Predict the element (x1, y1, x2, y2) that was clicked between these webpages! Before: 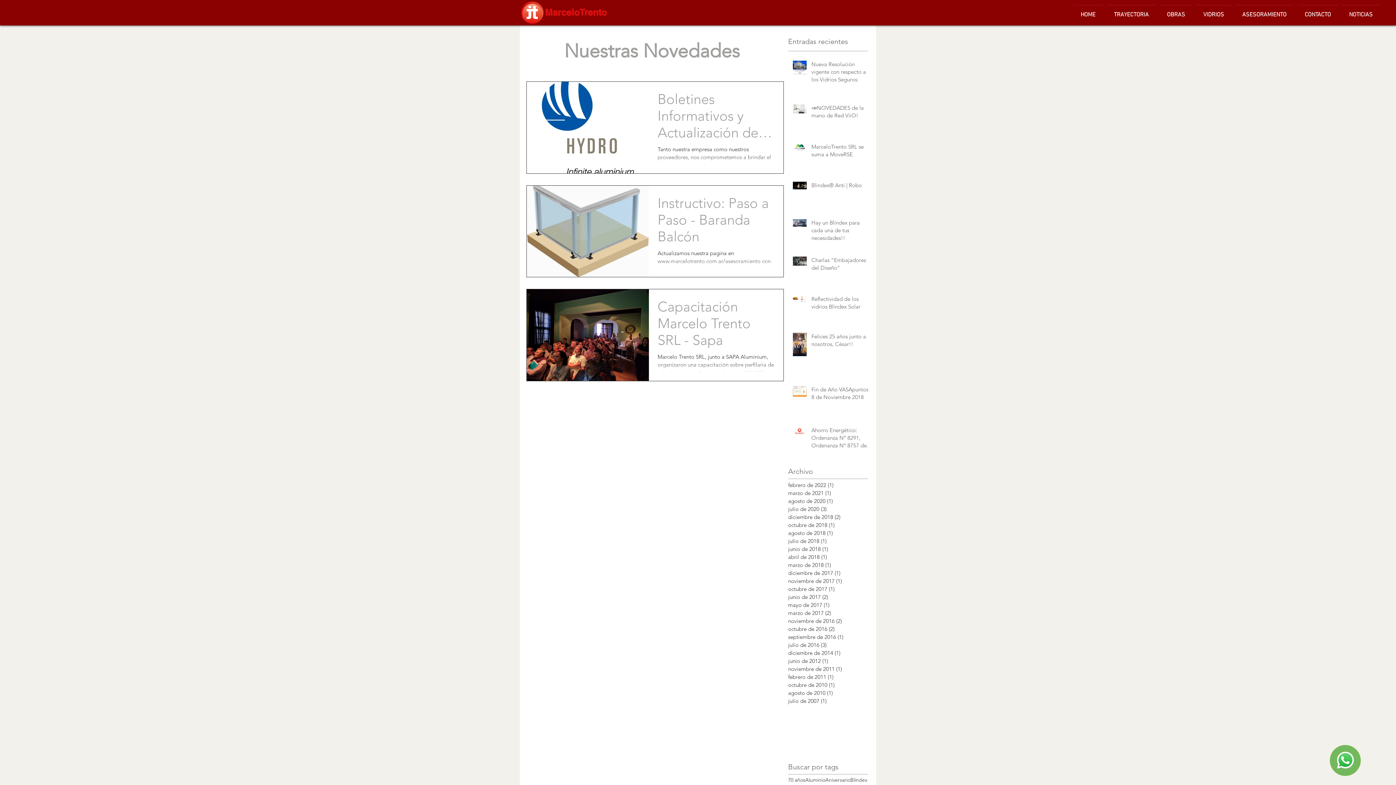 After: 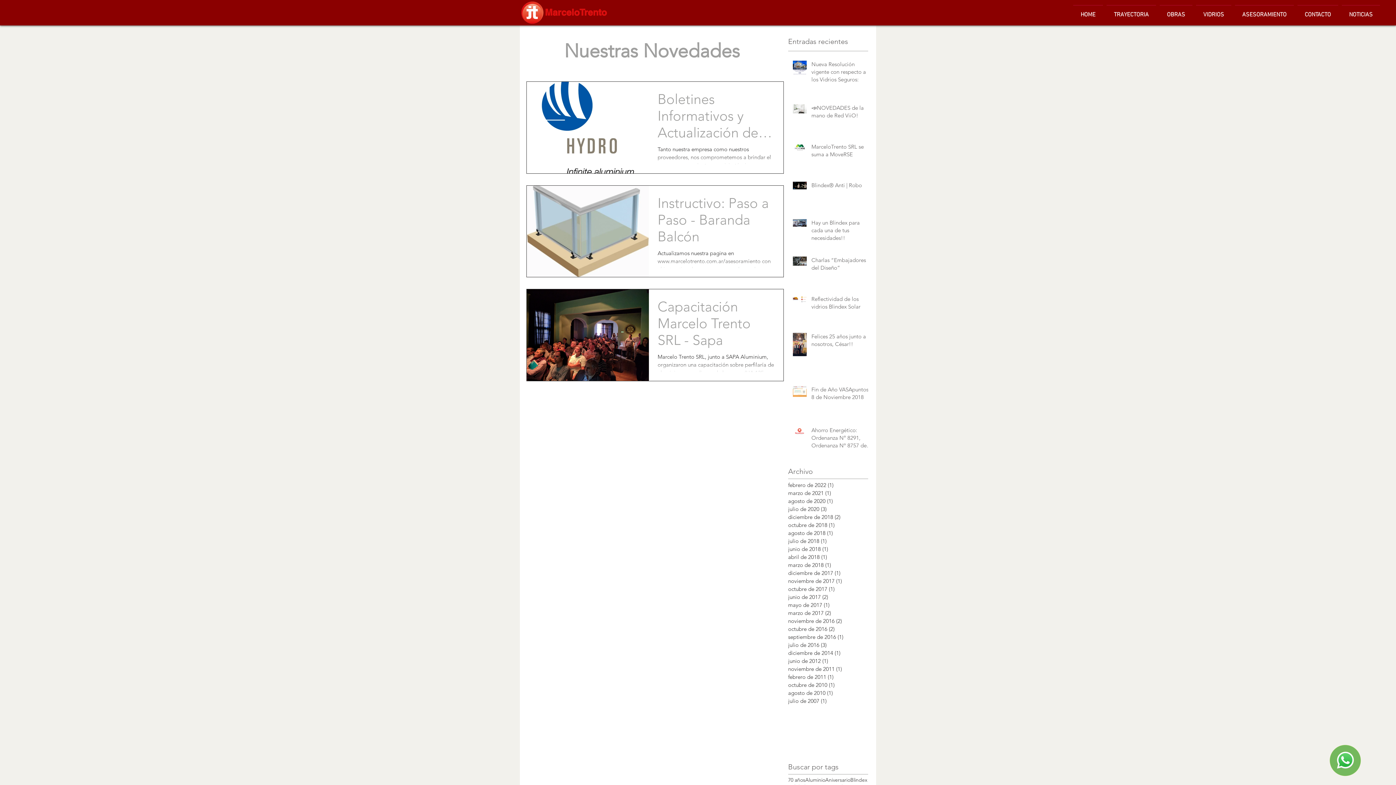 Action: bbox: (1194, 5, 1233, 18) label: VIDRIOS